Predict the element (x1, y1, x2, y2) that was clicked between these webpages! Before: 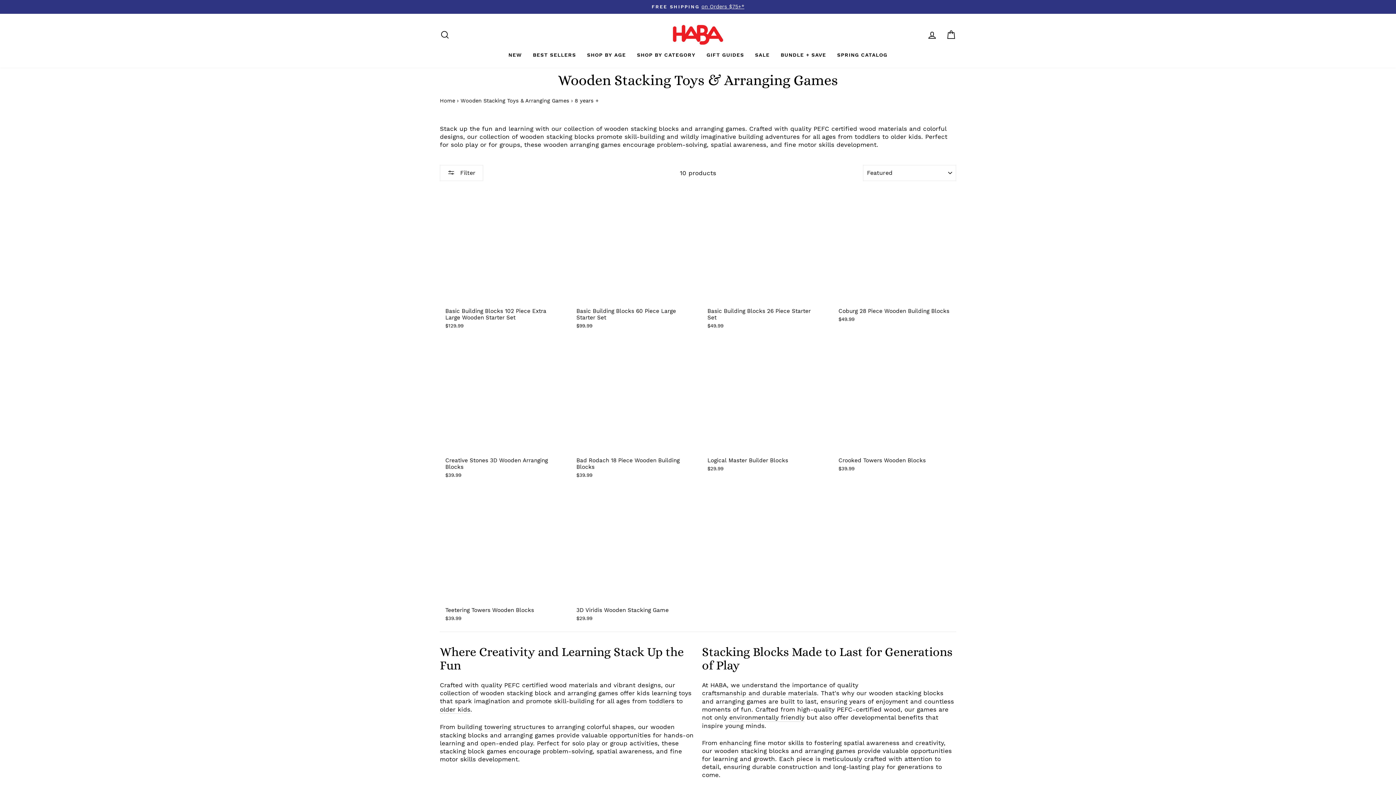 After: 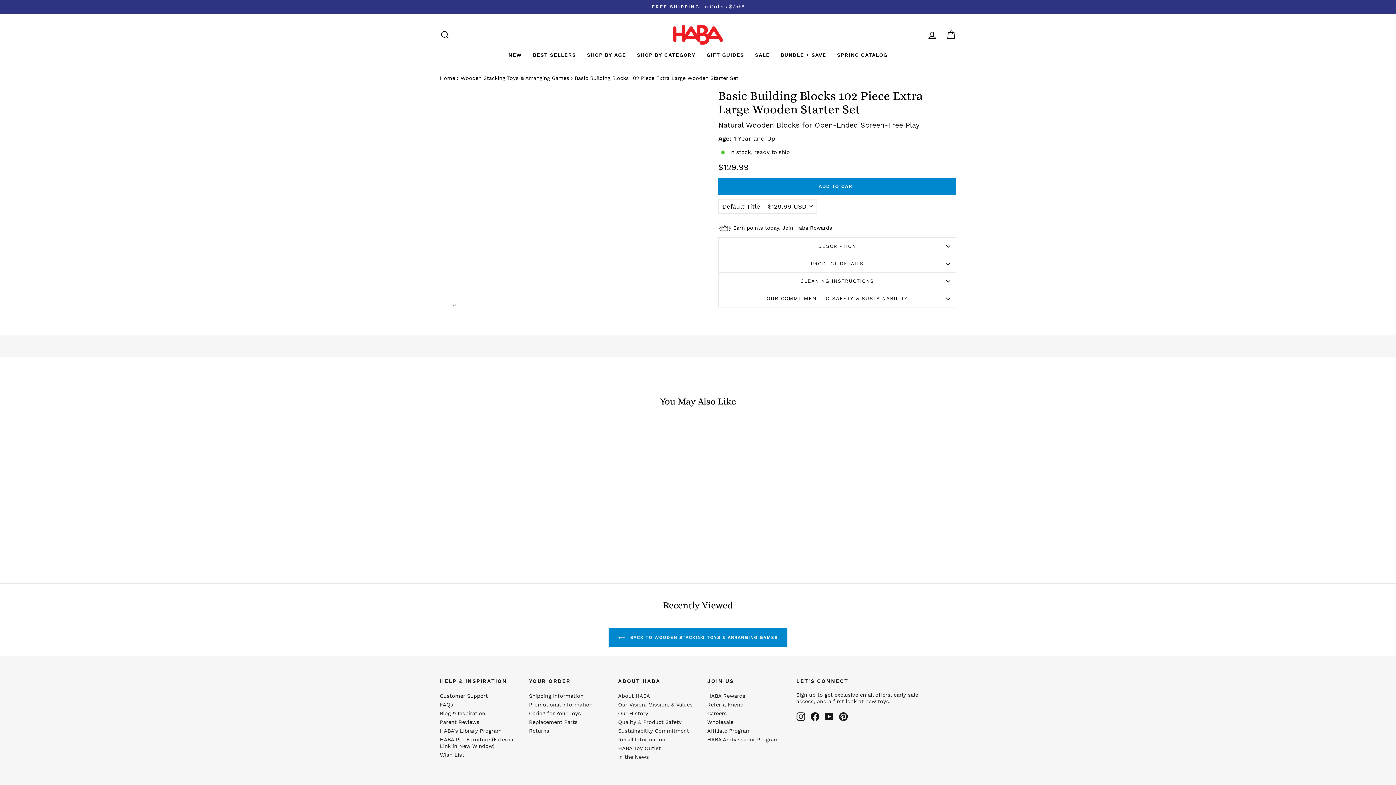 Action: label: Basic Building Blocks 102 Piece Extra Large Wooden Starter Set
$129.99 bbox: (445, 192, 557, 330)